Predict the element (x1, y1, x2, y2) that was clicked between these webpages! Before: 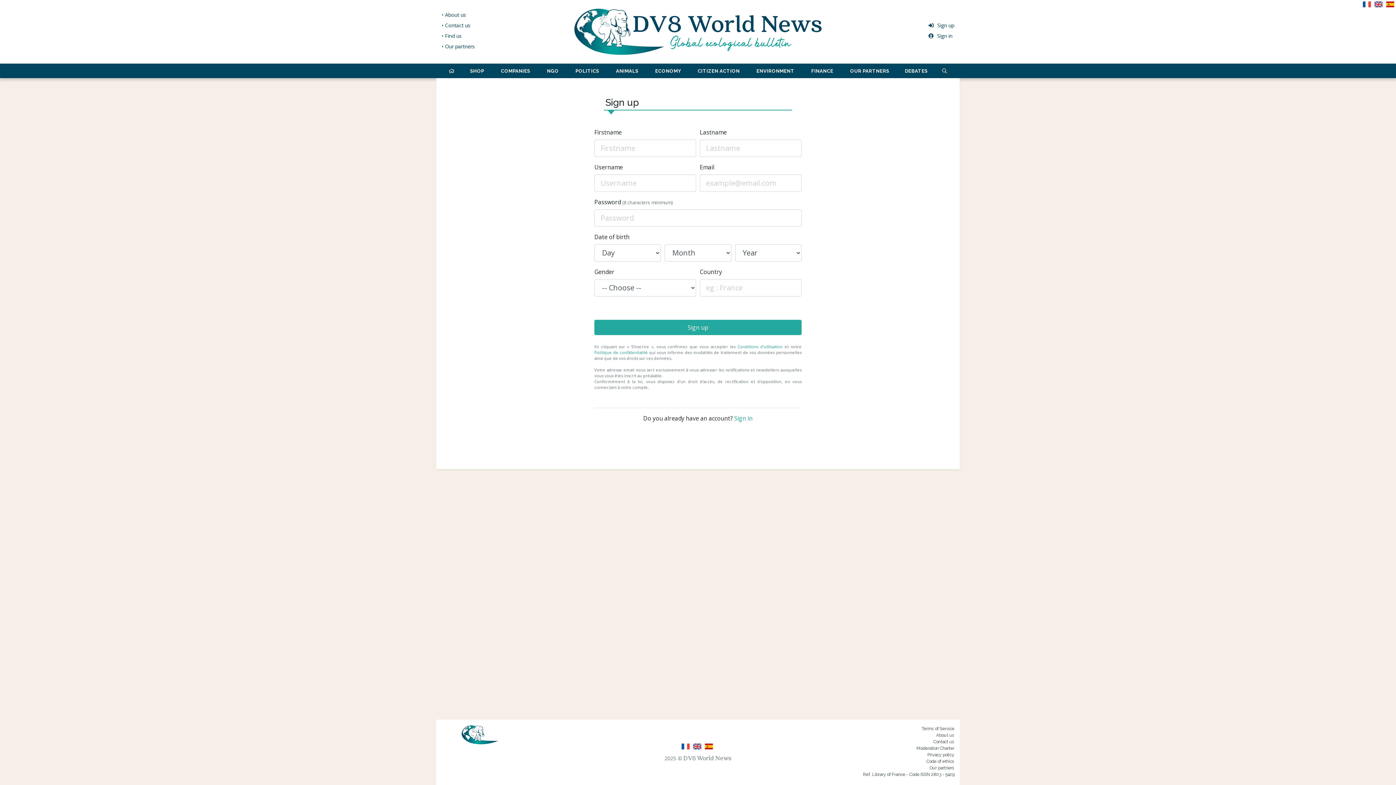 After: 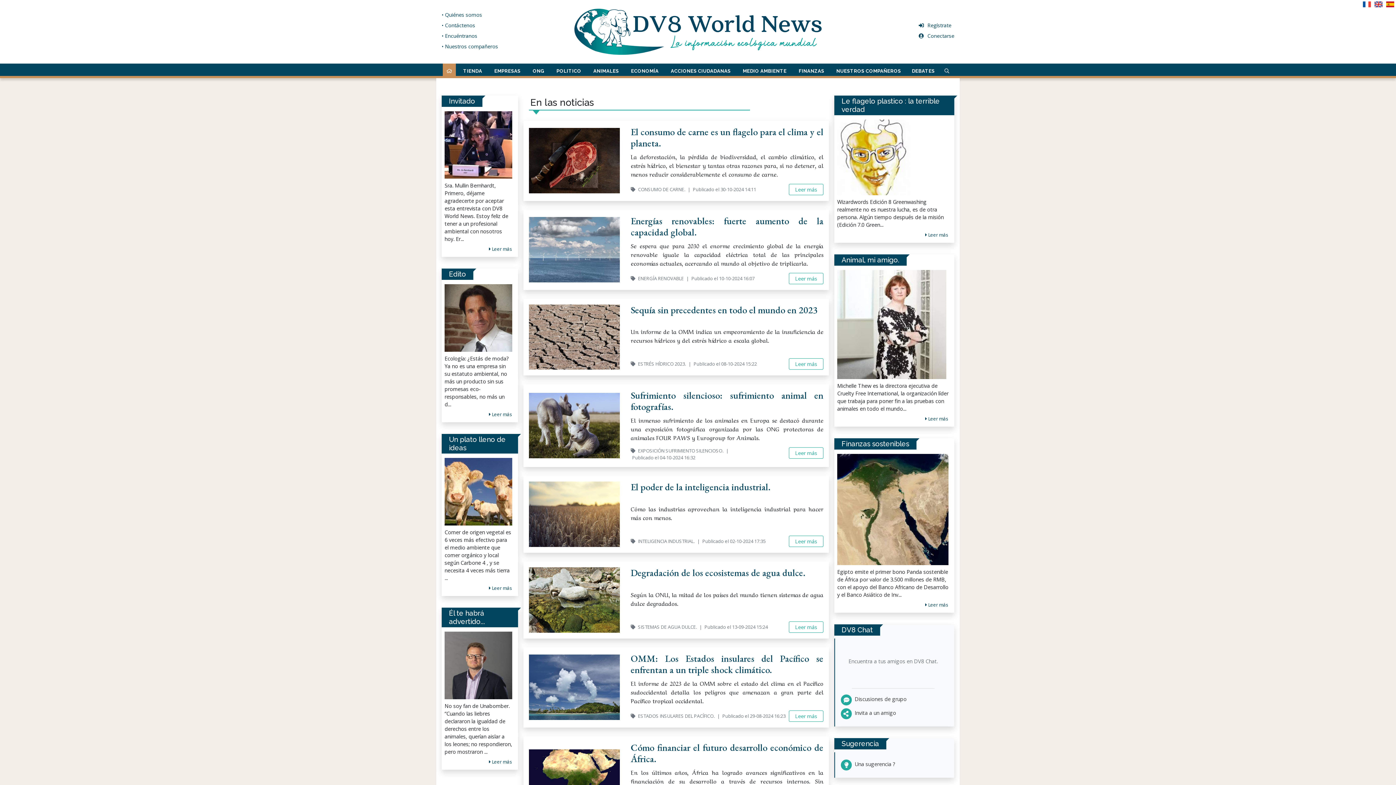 Action: bbox: (704, 744, 714, 752)